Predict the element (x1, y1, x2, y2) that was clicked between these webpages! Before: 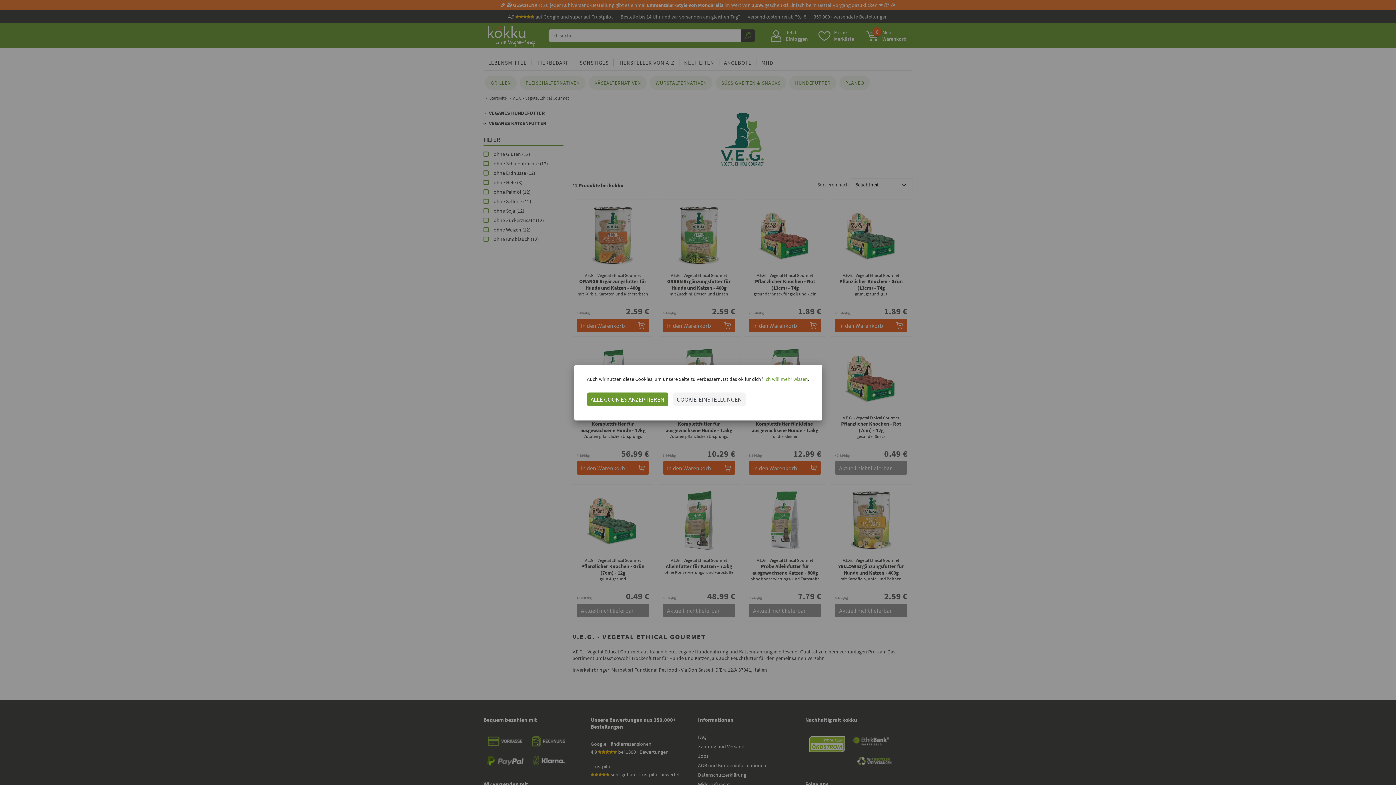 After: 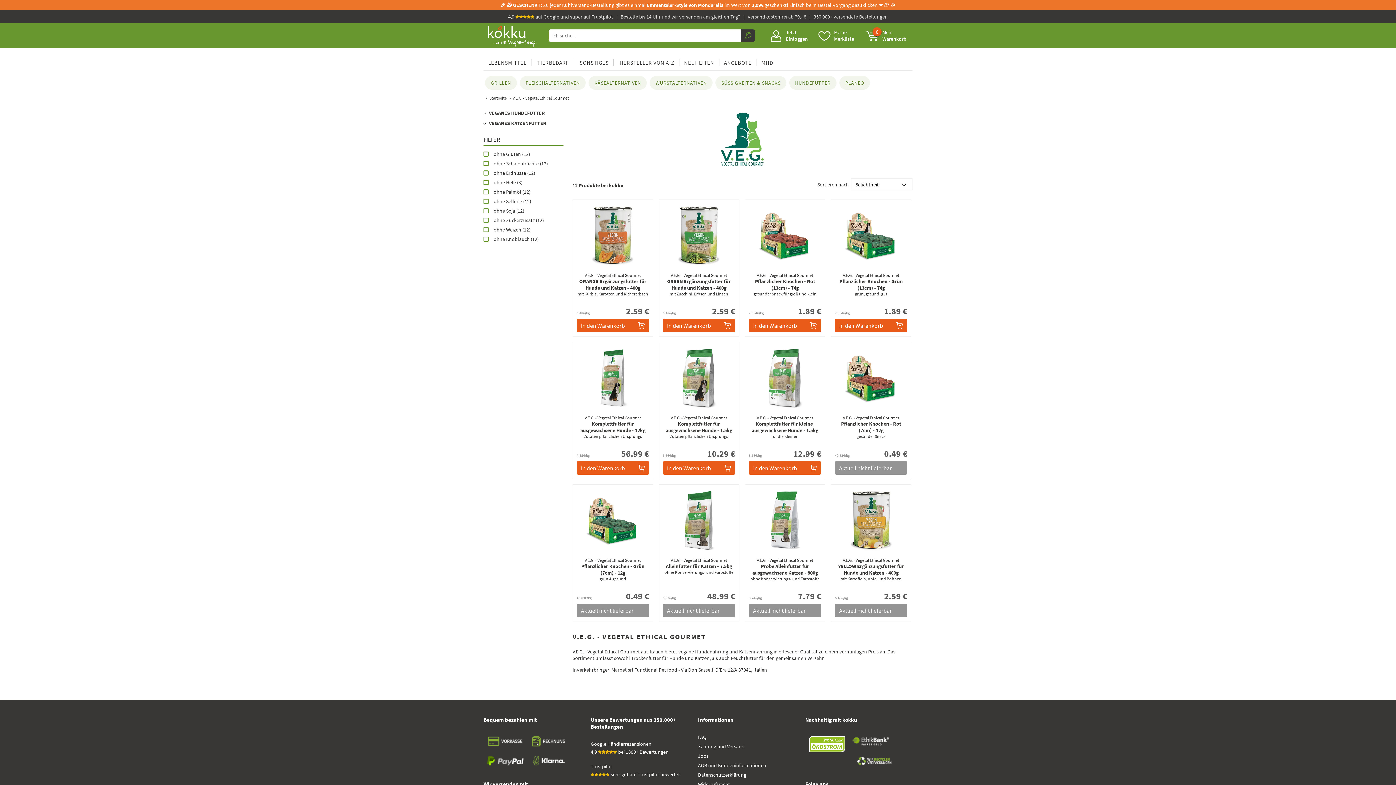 Action: bbox: (587, 392, 668, 406) label: ALLE COOKIES AKZEPTIEREN